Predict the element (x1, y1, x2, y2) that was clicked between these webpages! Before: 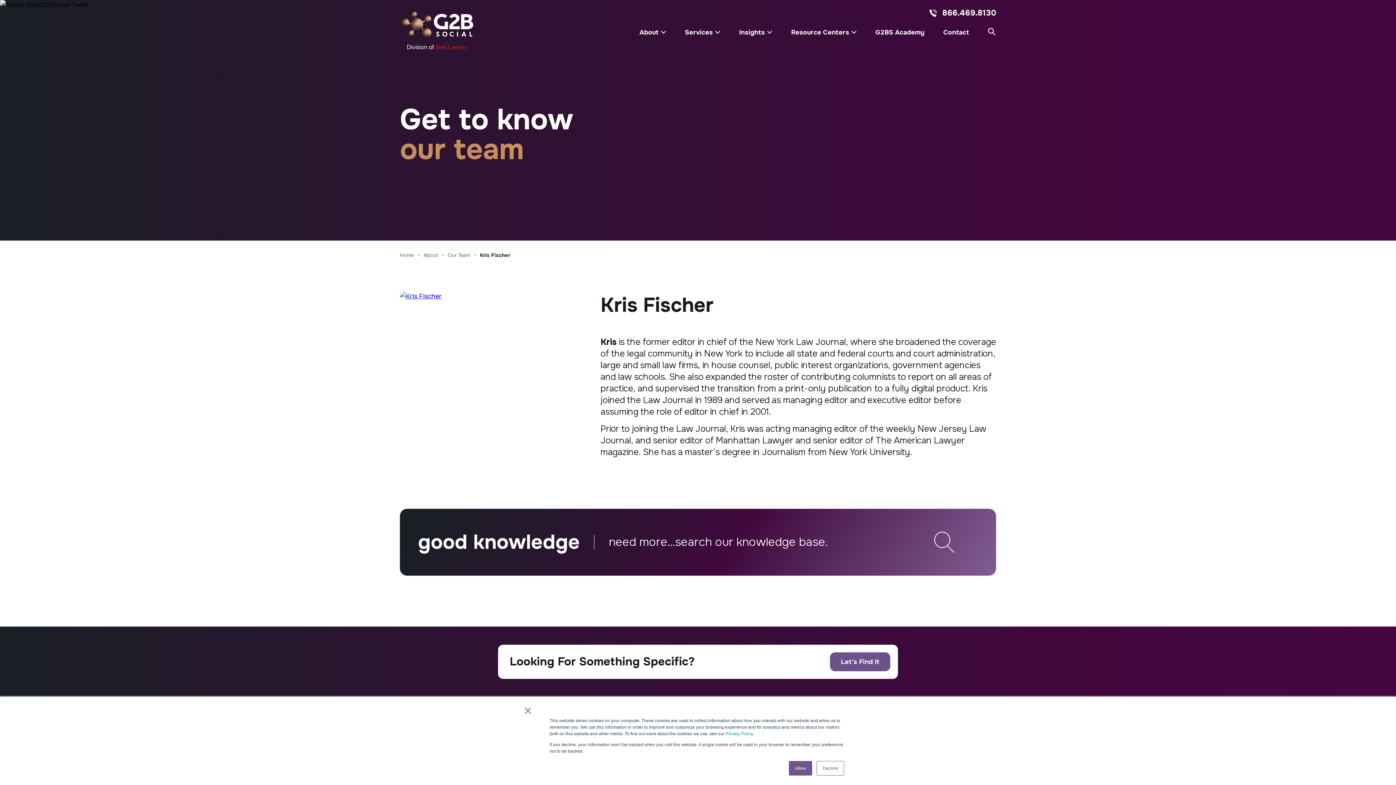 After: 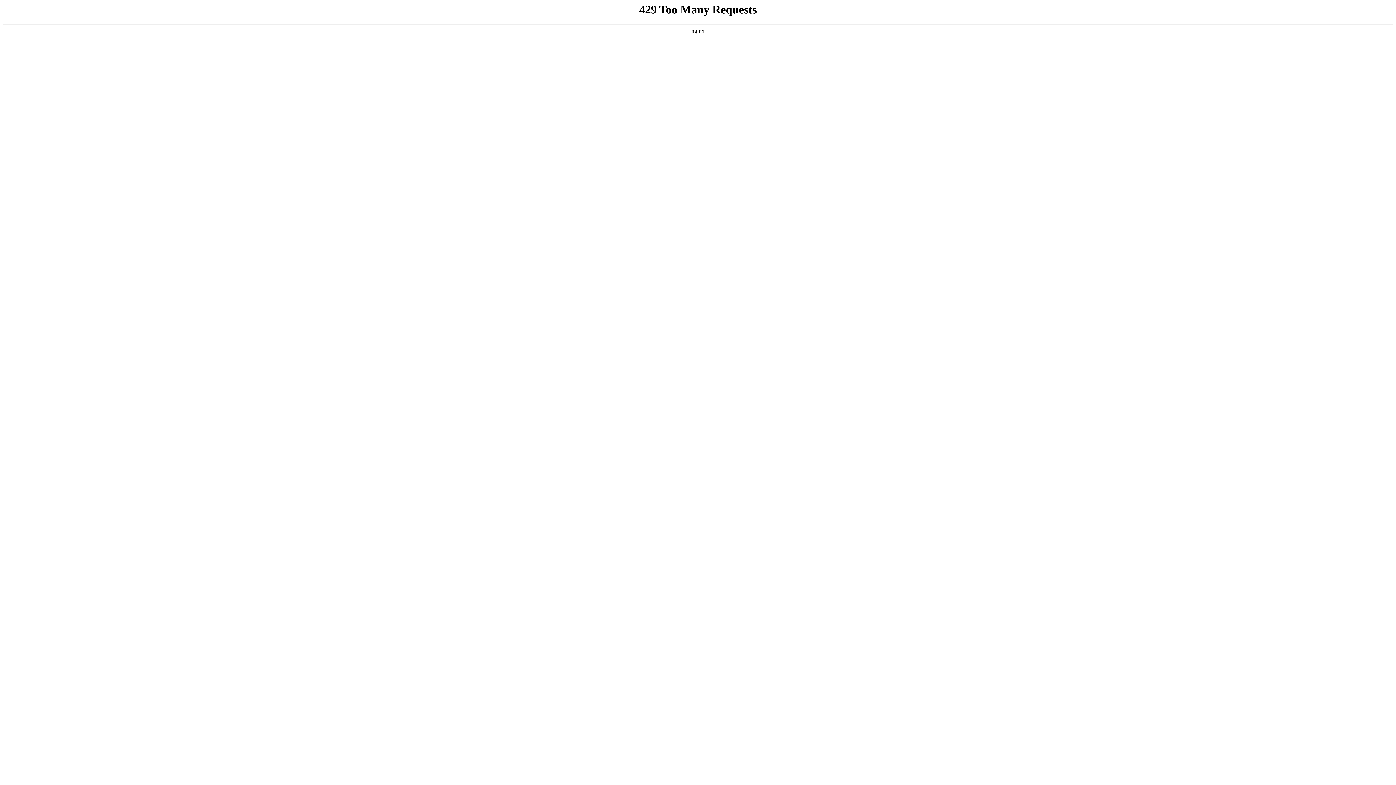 Action: label: Contact bbox: (943, 26, 969, 38)